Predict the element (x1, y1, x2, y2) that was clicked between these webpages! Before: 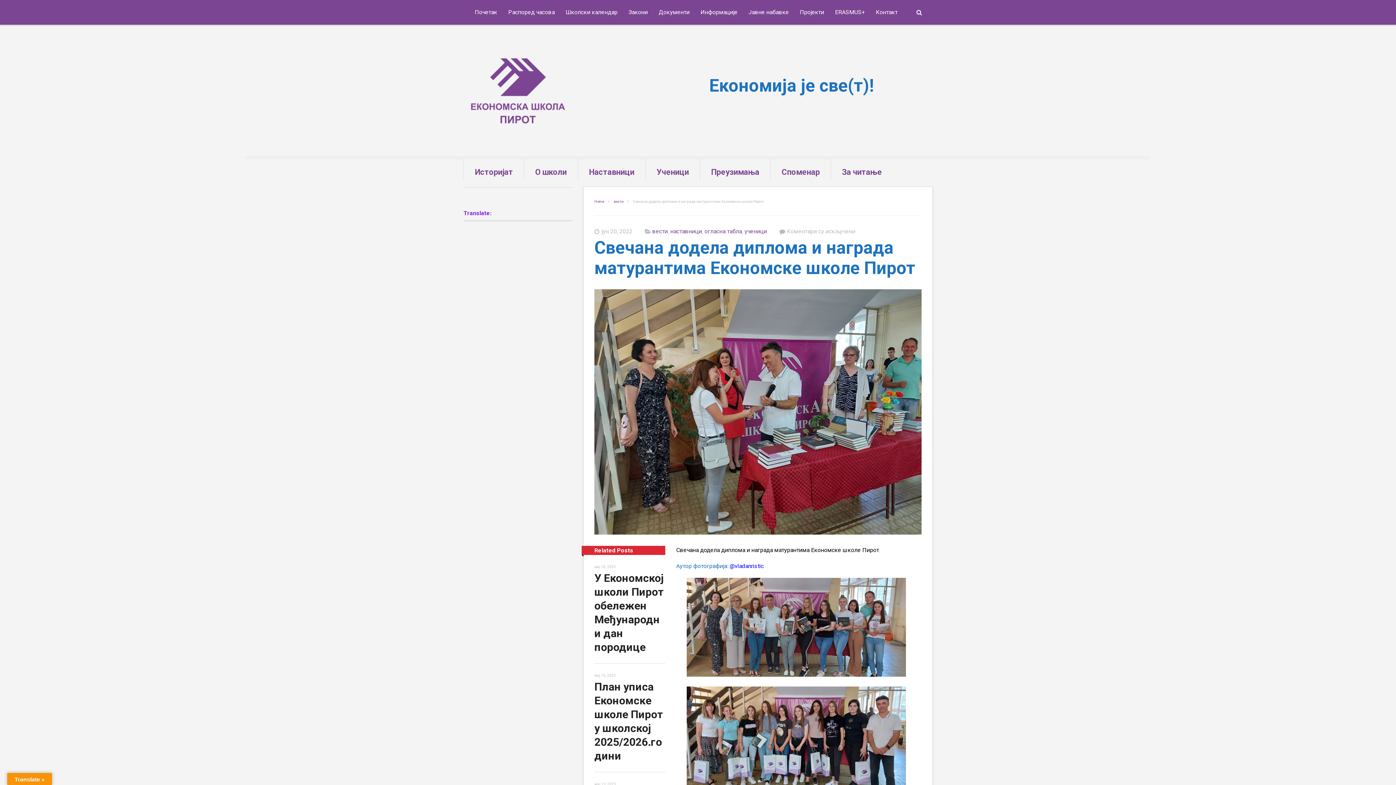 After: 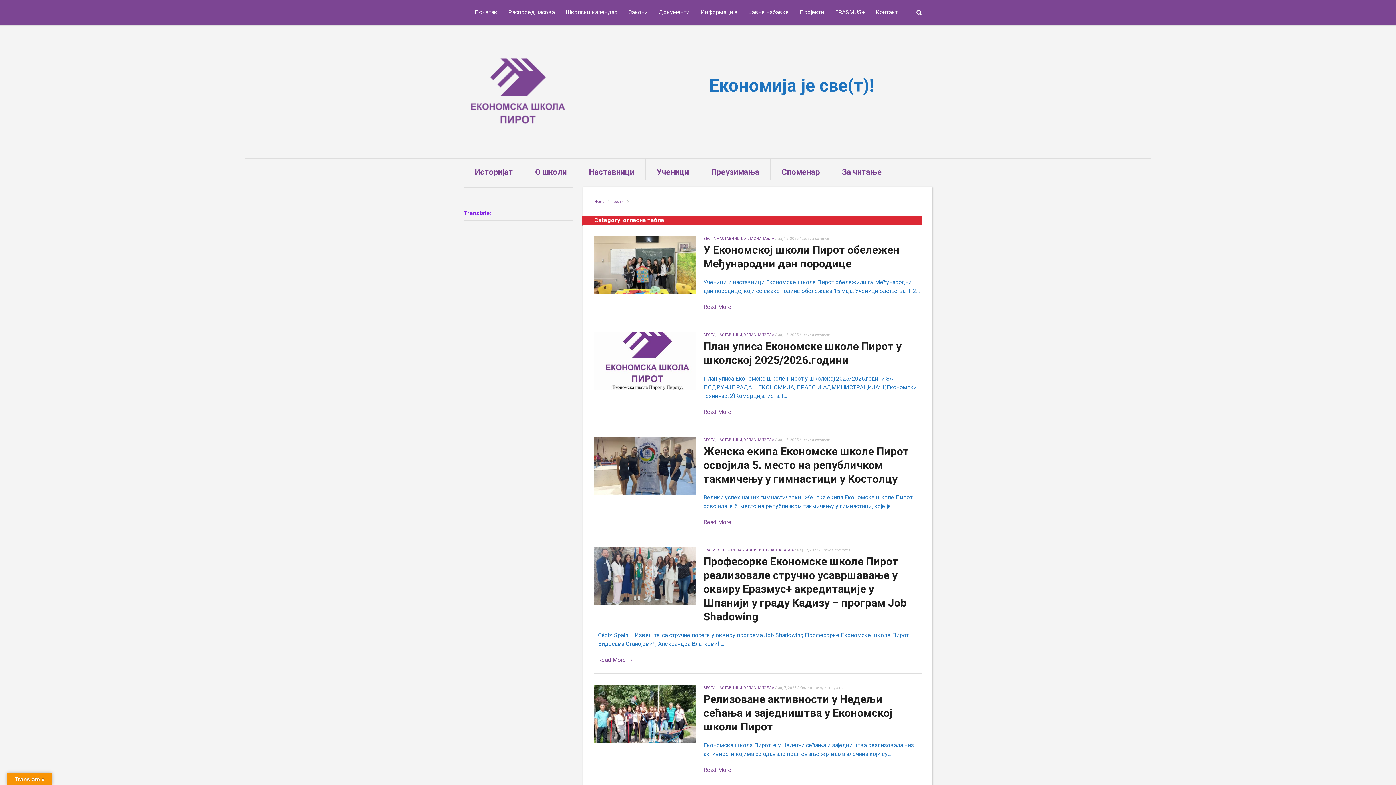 Action: label: огласна табла bbox: (704, 228, 742, 234)